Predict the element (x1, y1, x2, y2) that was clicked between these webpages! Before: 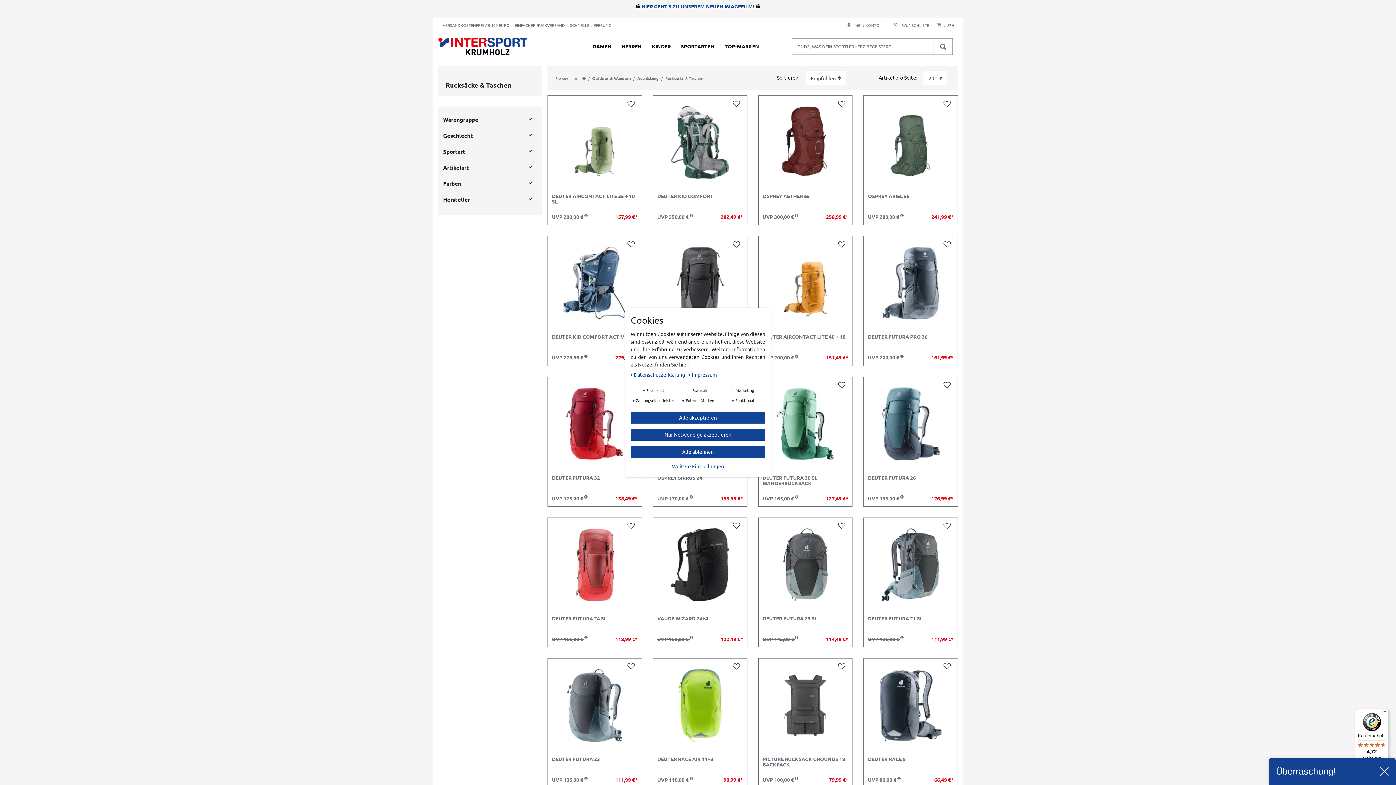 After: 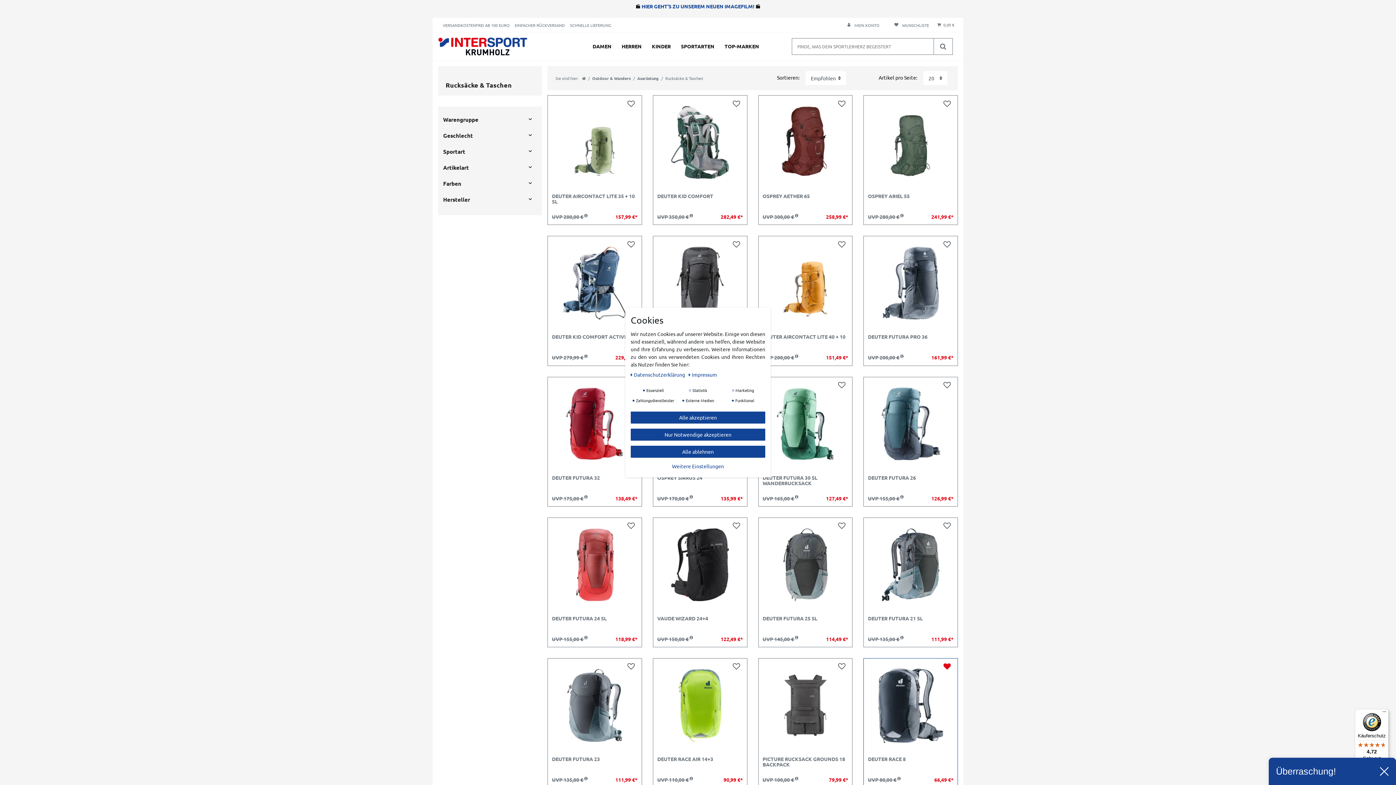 Action: bbox: (939, 658, 957, 674) label: Wunschliste